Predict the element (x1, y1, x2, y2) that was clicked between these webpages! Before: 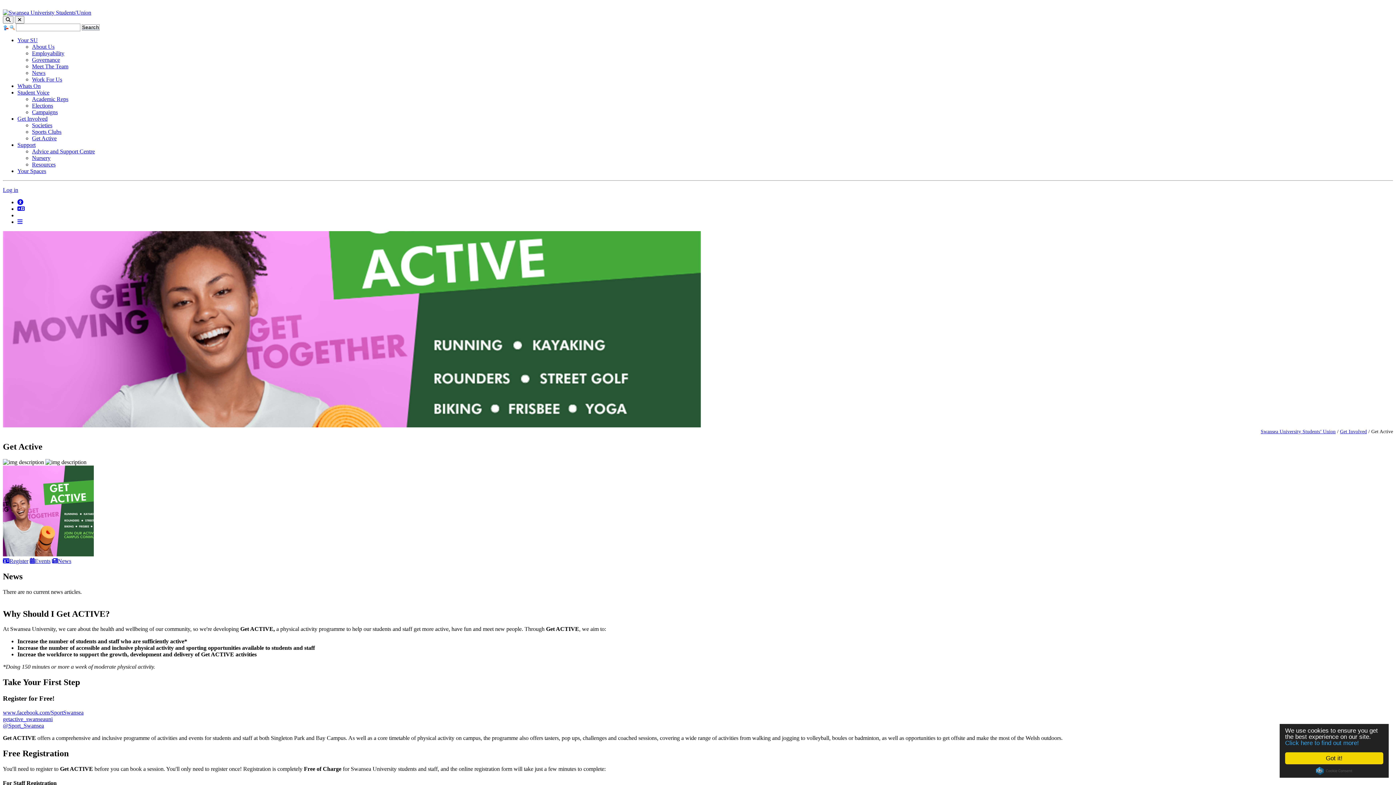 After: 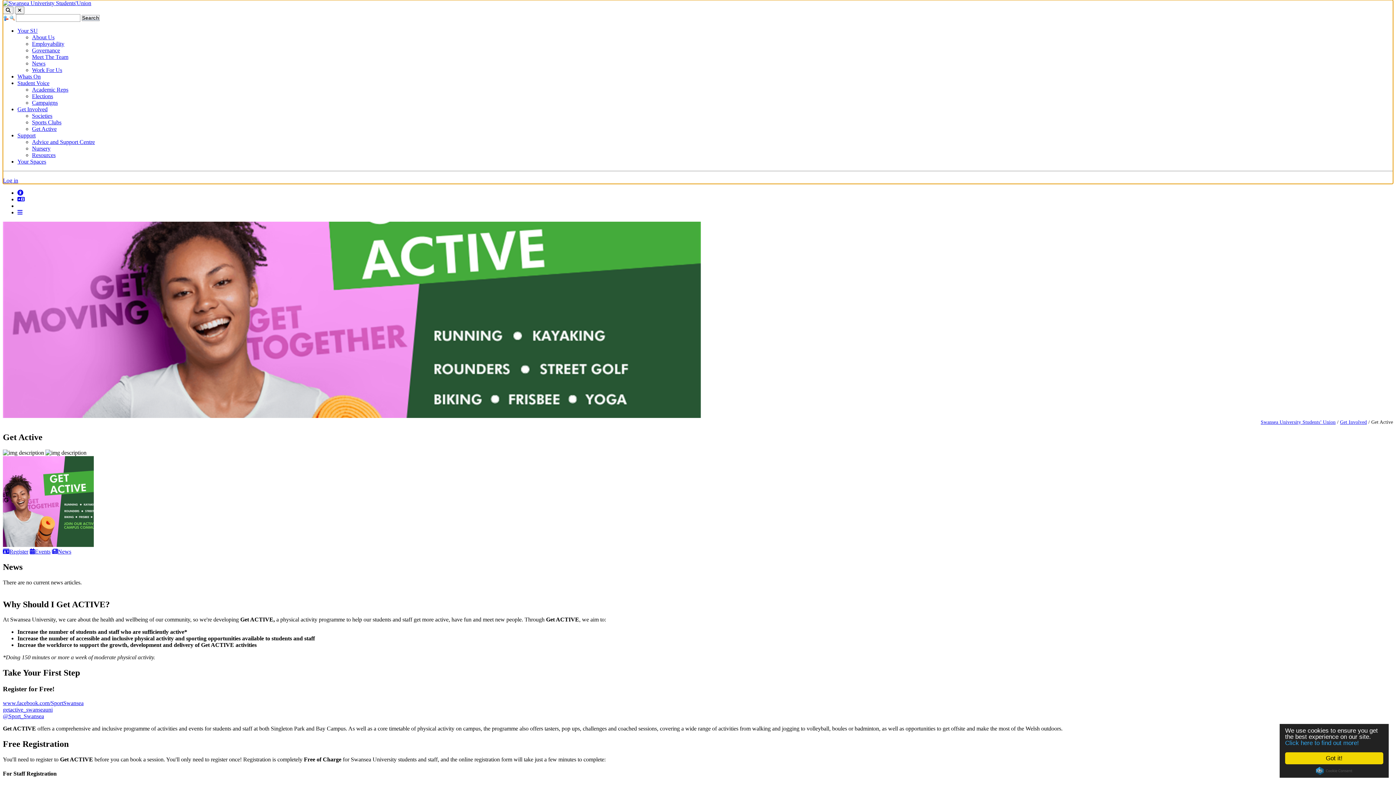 Action: bbox: (17, 218, 22, 225)